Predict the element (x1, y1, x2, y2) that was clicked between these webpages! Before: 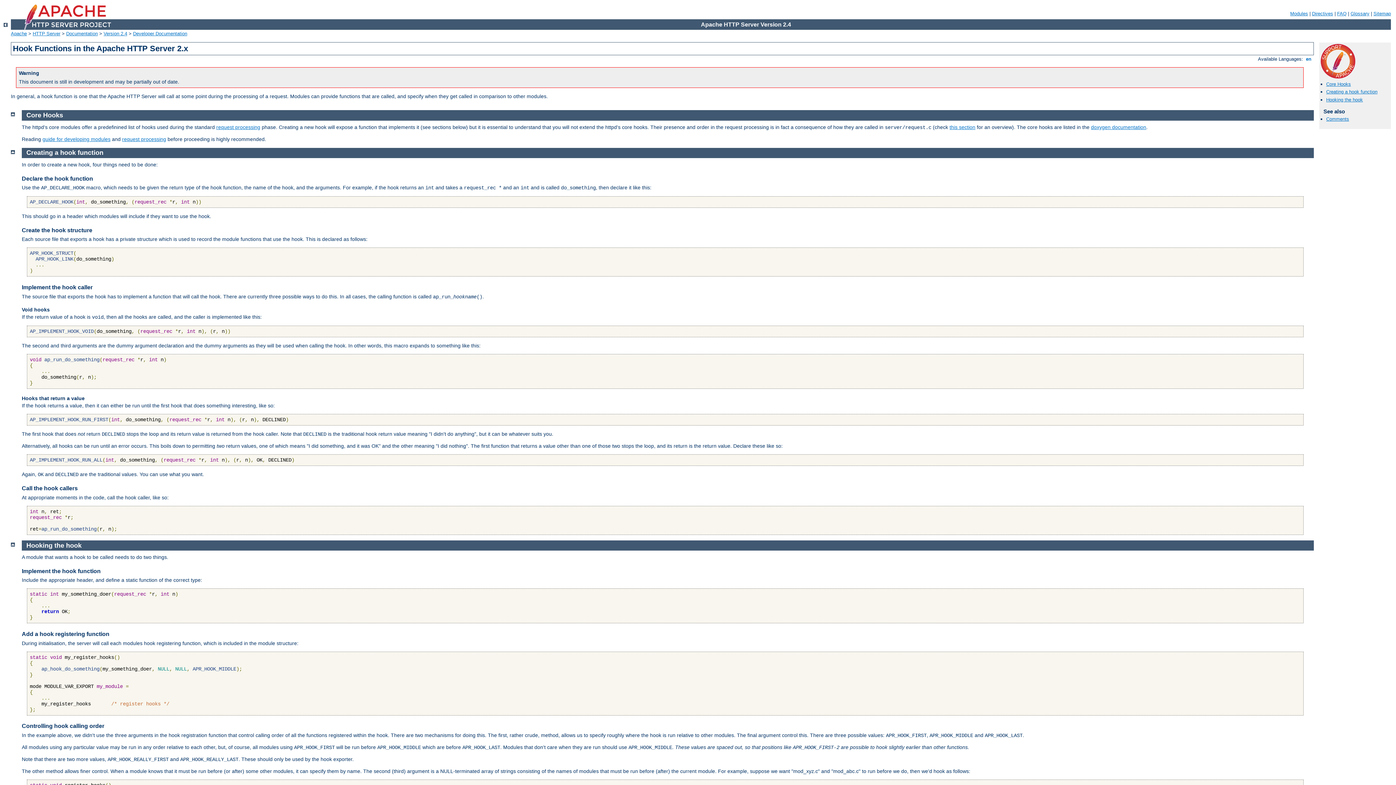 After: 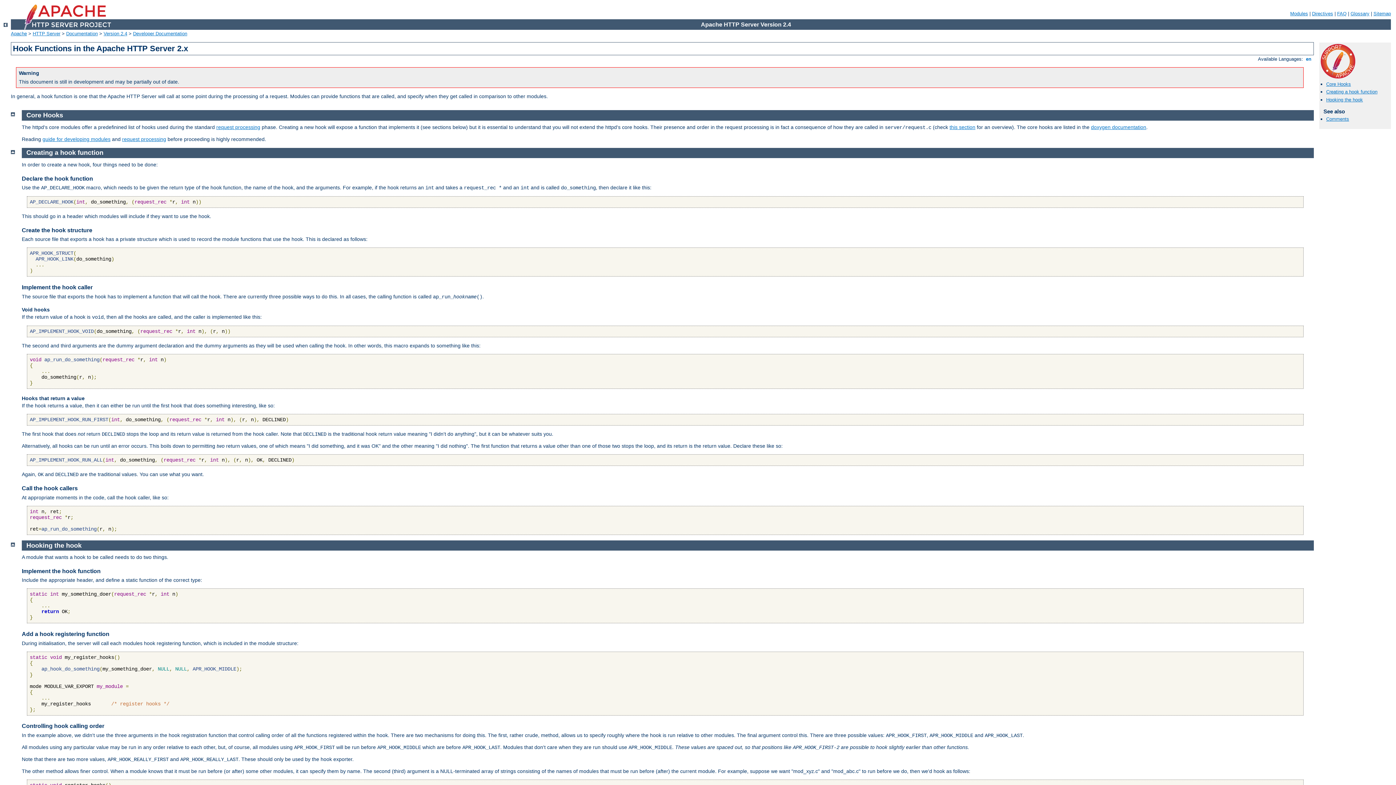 Action: label:  en  bbox: (1304, 56, 1313, 61)